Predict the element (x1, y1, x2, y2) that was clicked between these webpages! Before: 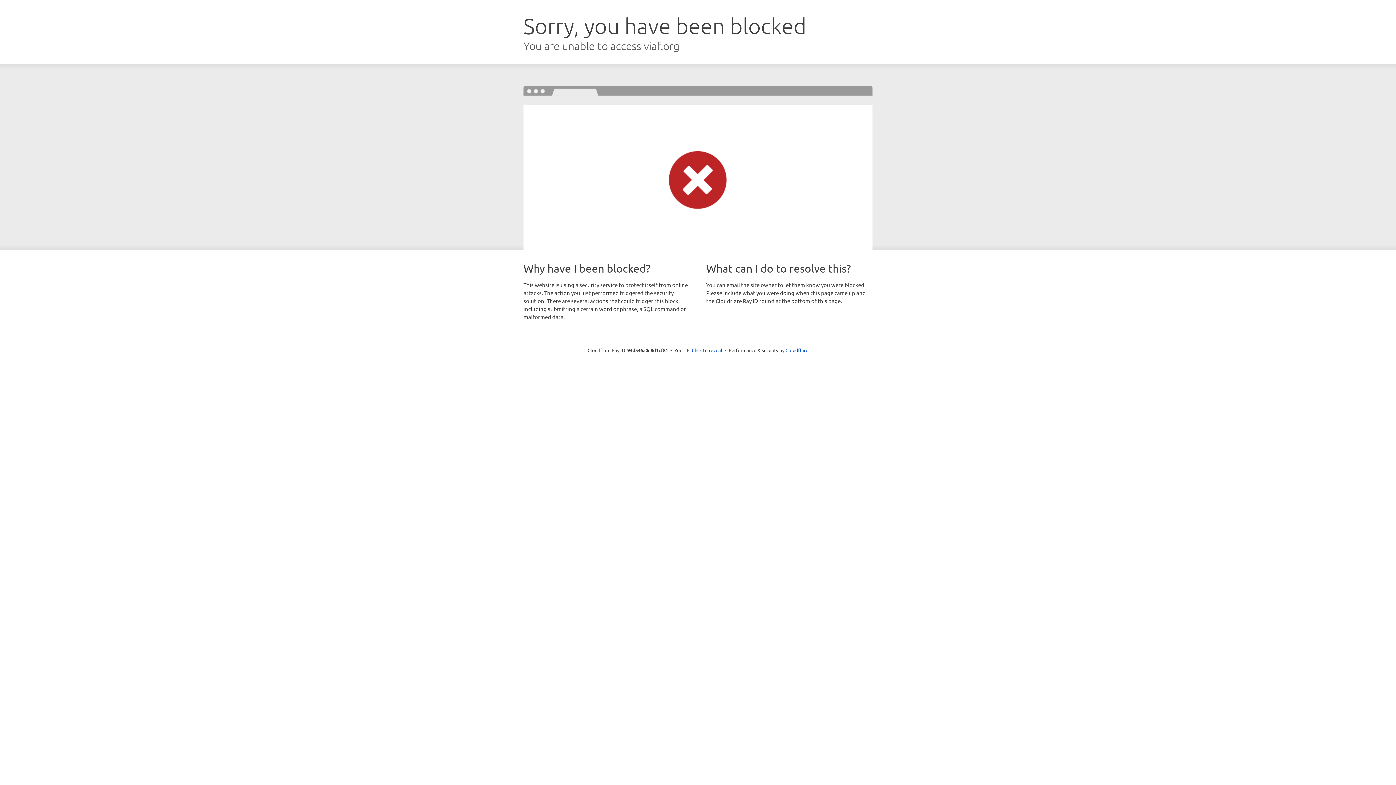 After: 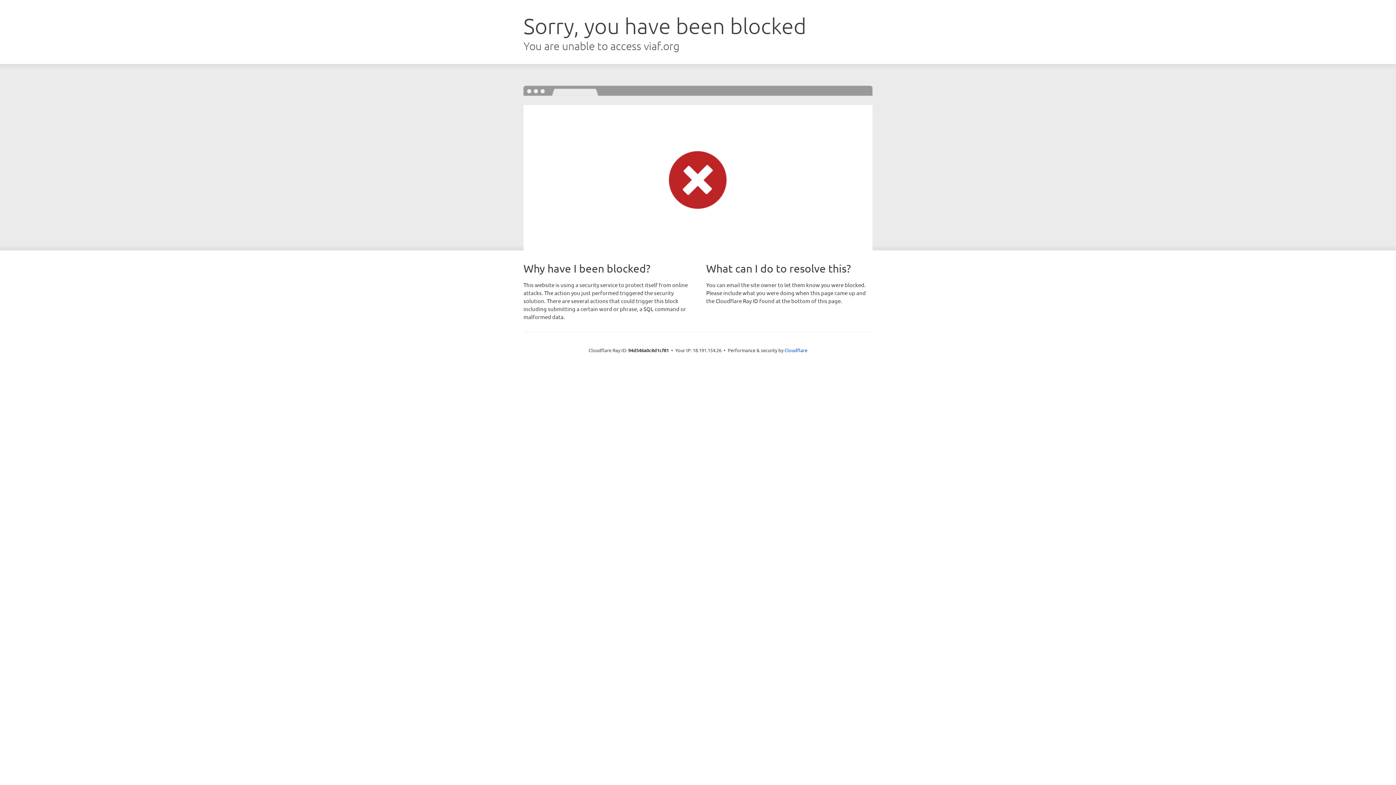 Action: bbox: (692, 346, 722, 353) label: Click to reveal